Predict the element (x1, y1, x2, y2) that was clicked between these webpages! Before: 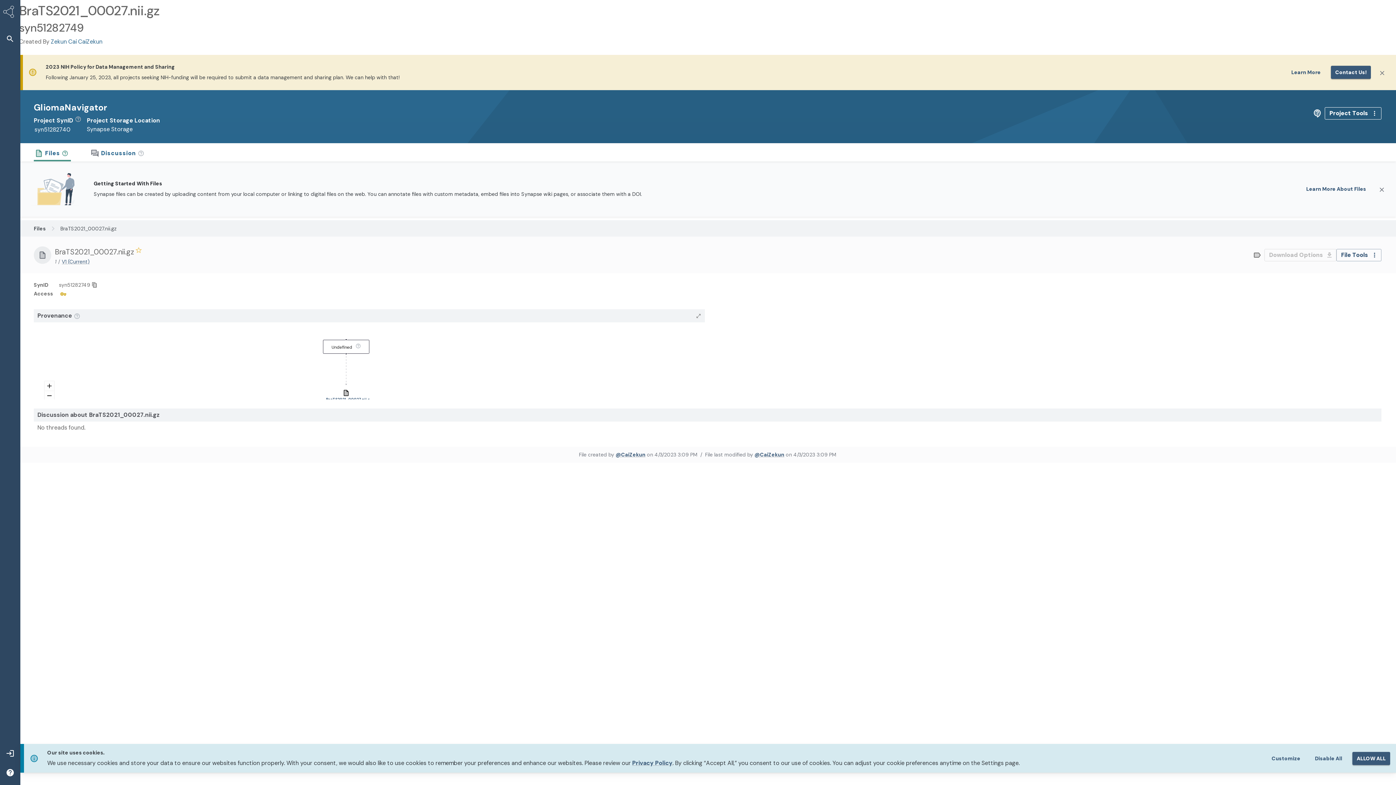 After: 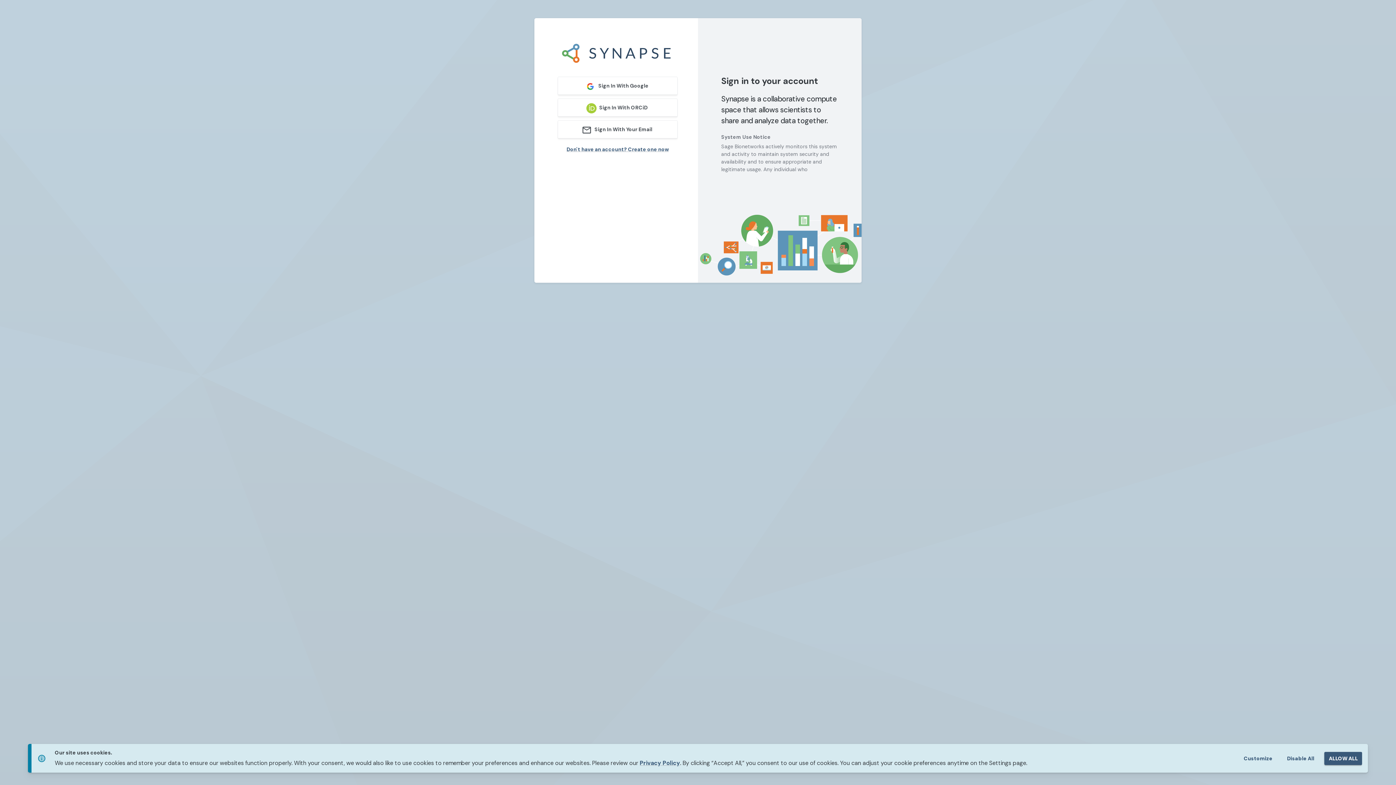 Action: label: Sign in bbox: (0, 744, 20, 763)